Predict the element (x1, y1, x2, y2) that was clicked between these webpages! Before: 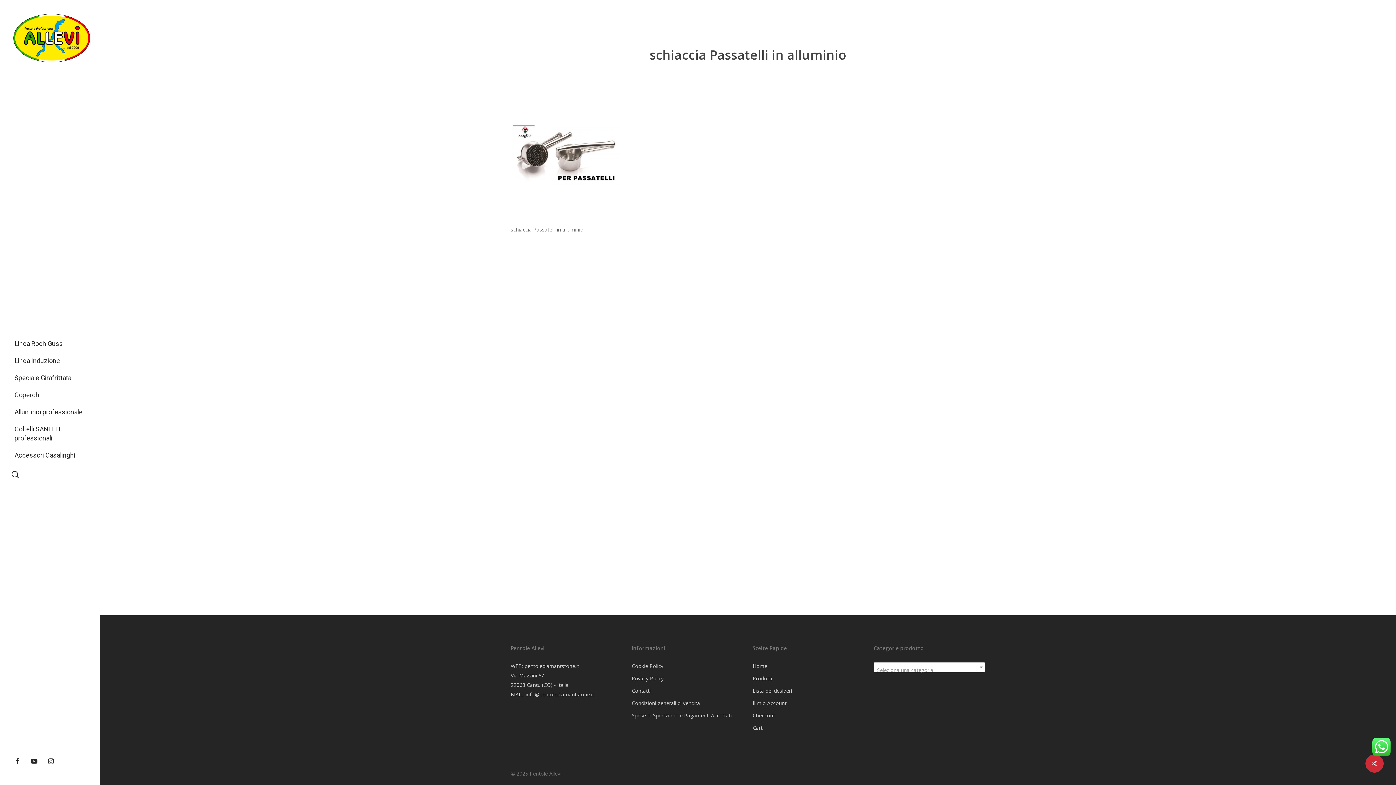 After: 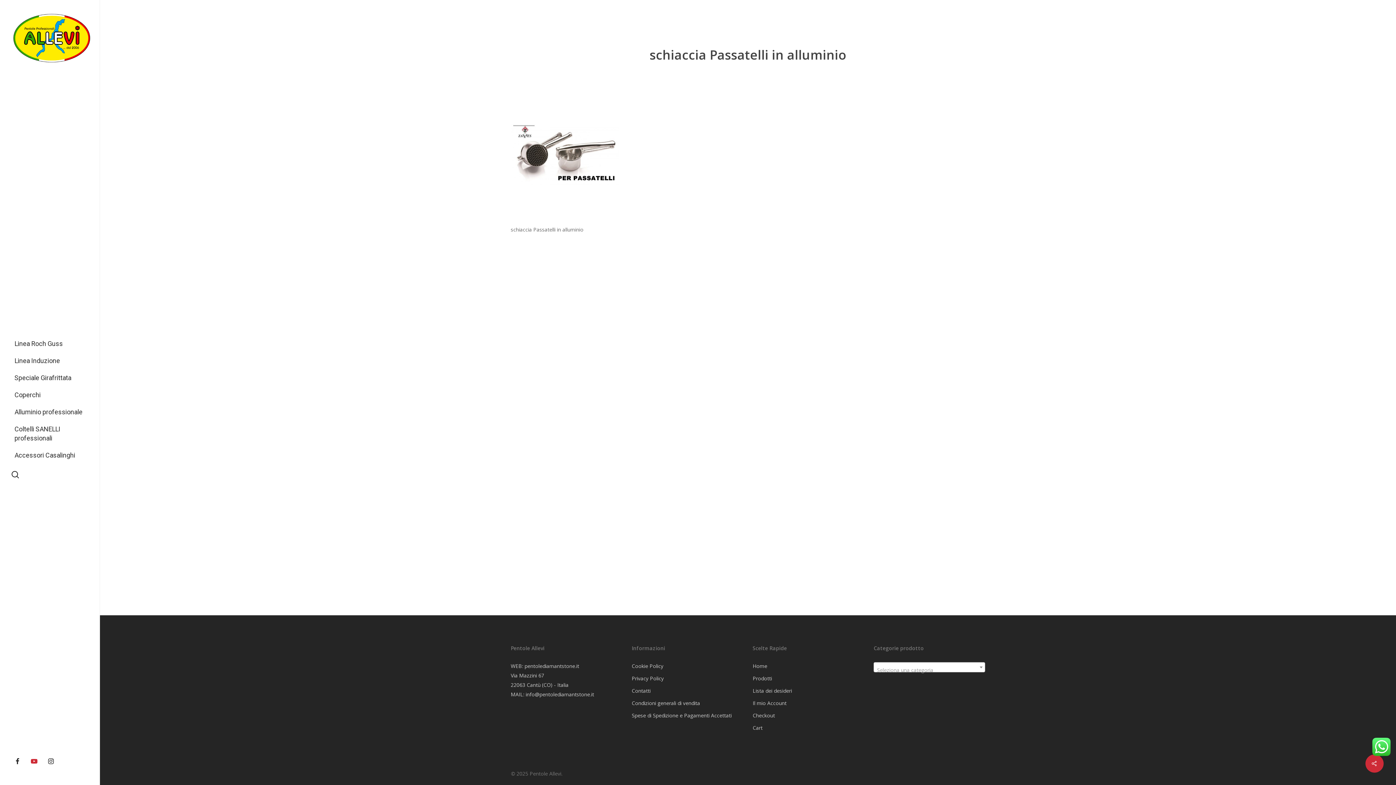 Action: bbox: (27, 756, 44, 766) label: youtube